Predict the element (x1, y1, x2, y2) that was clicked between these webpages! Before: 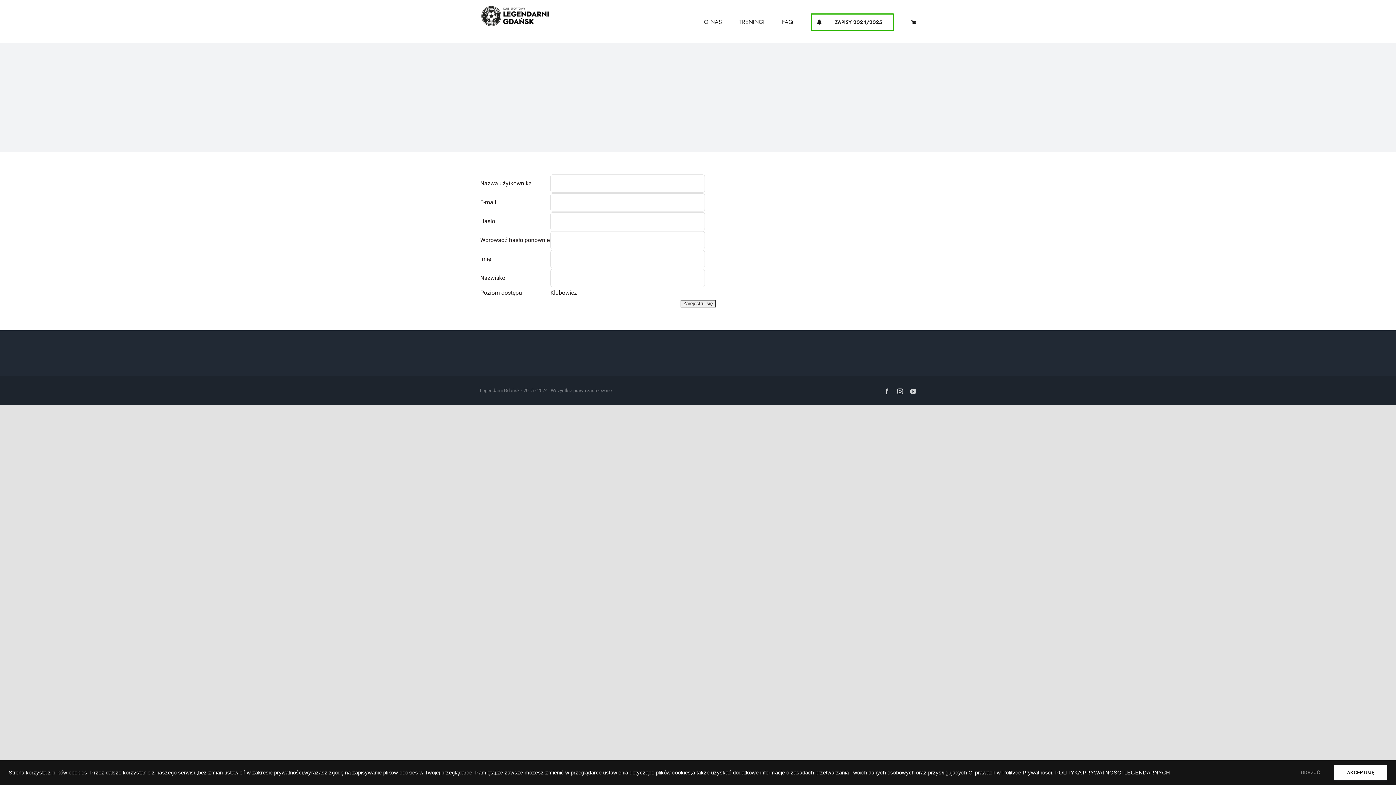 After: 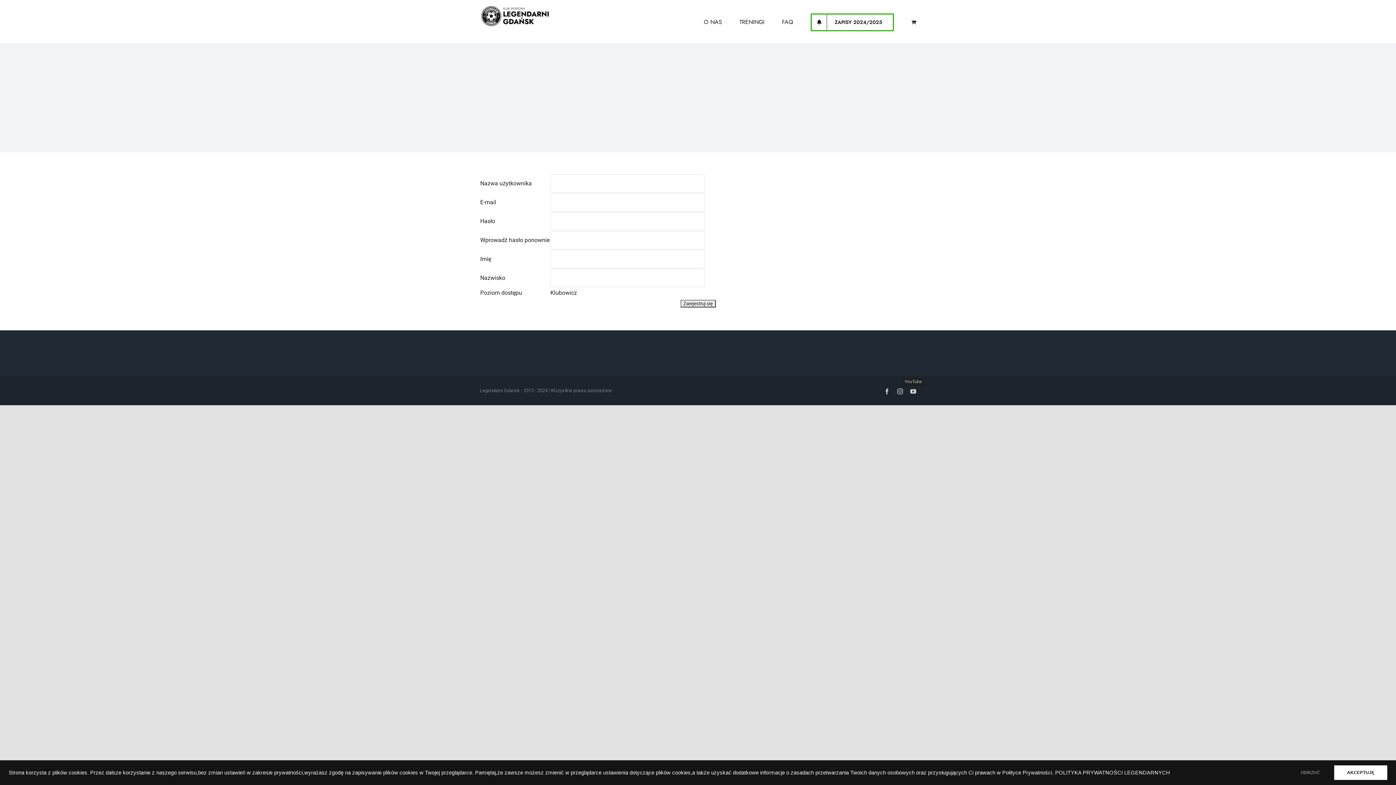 Action: bbox: (910, 388, 916, 394) label: YouTube